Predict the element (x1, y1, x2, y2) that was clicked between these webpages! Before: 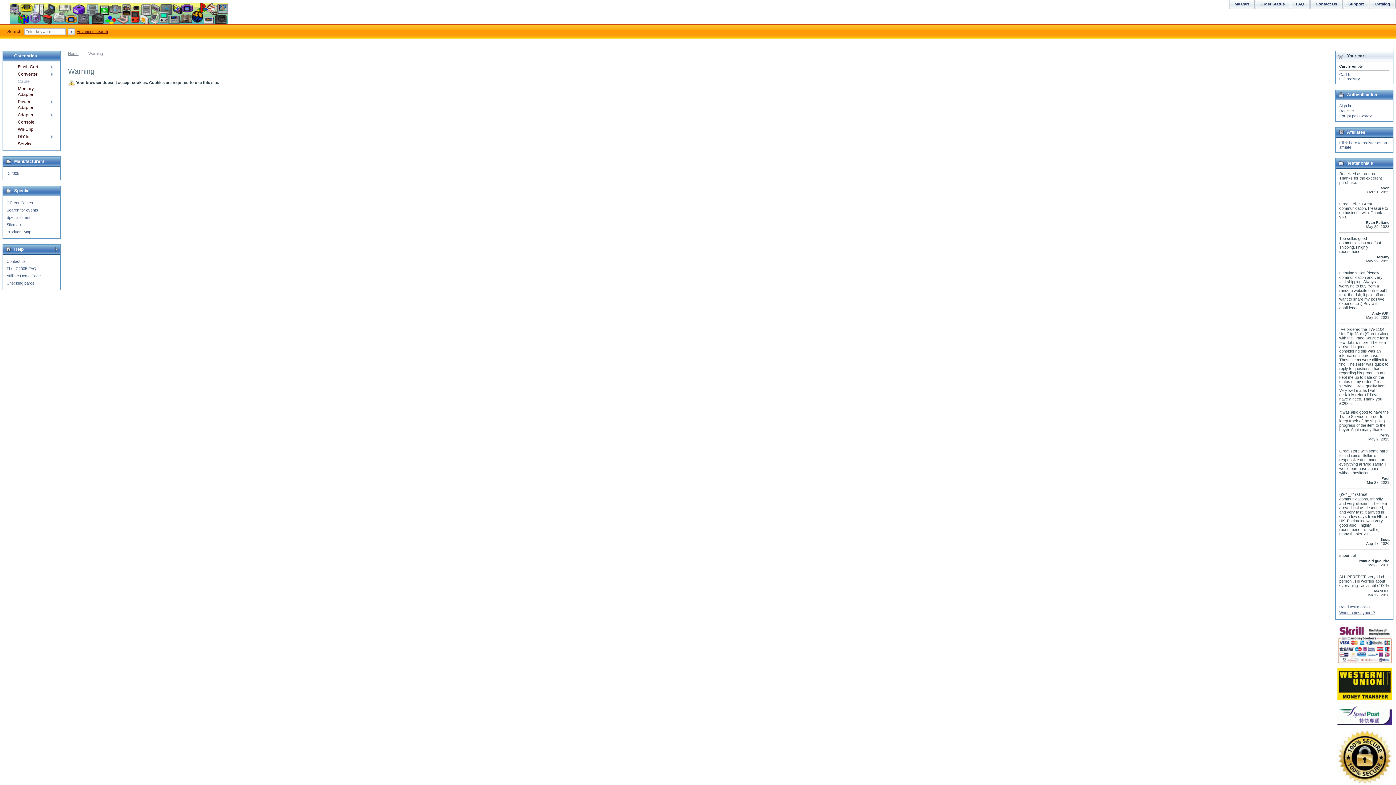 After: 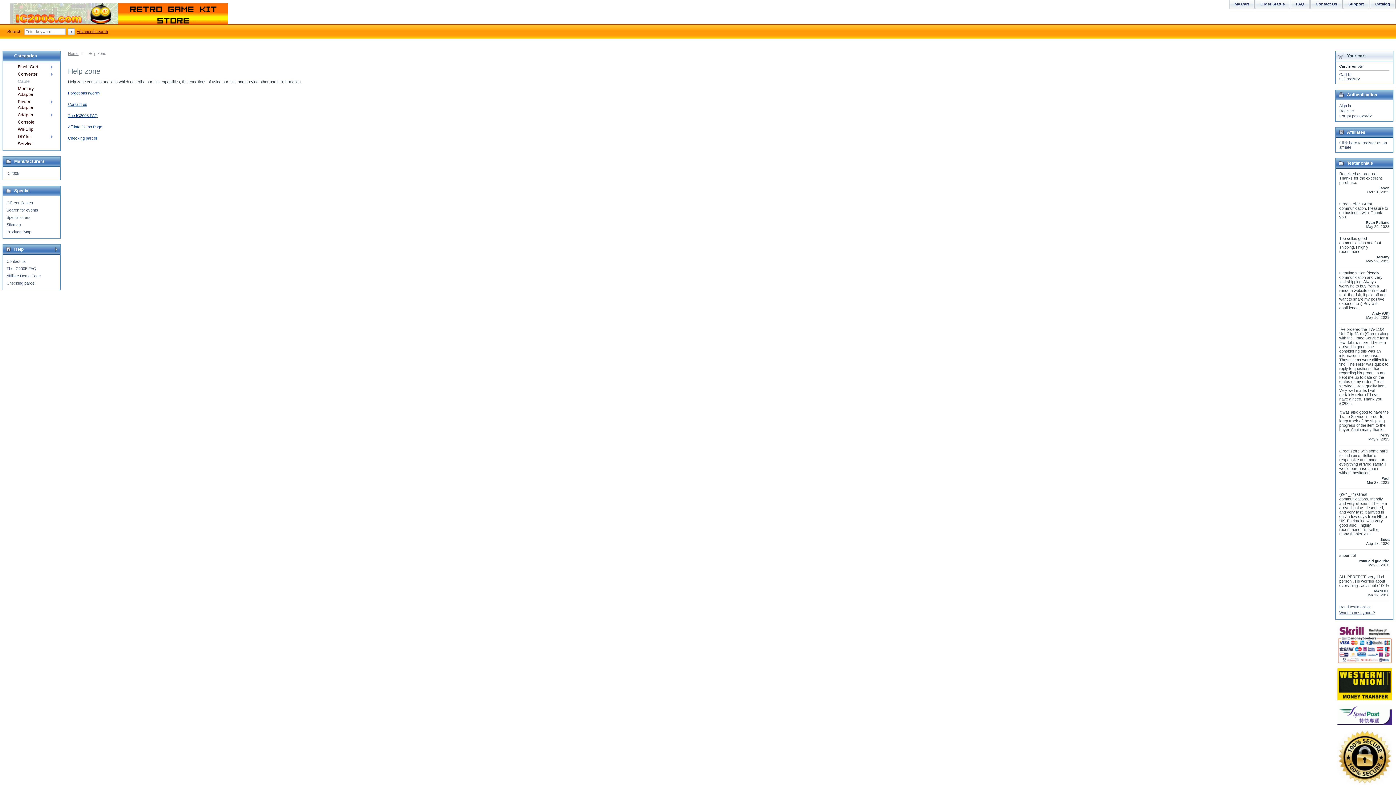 Action: bbox: (55, 248, 57, 252)